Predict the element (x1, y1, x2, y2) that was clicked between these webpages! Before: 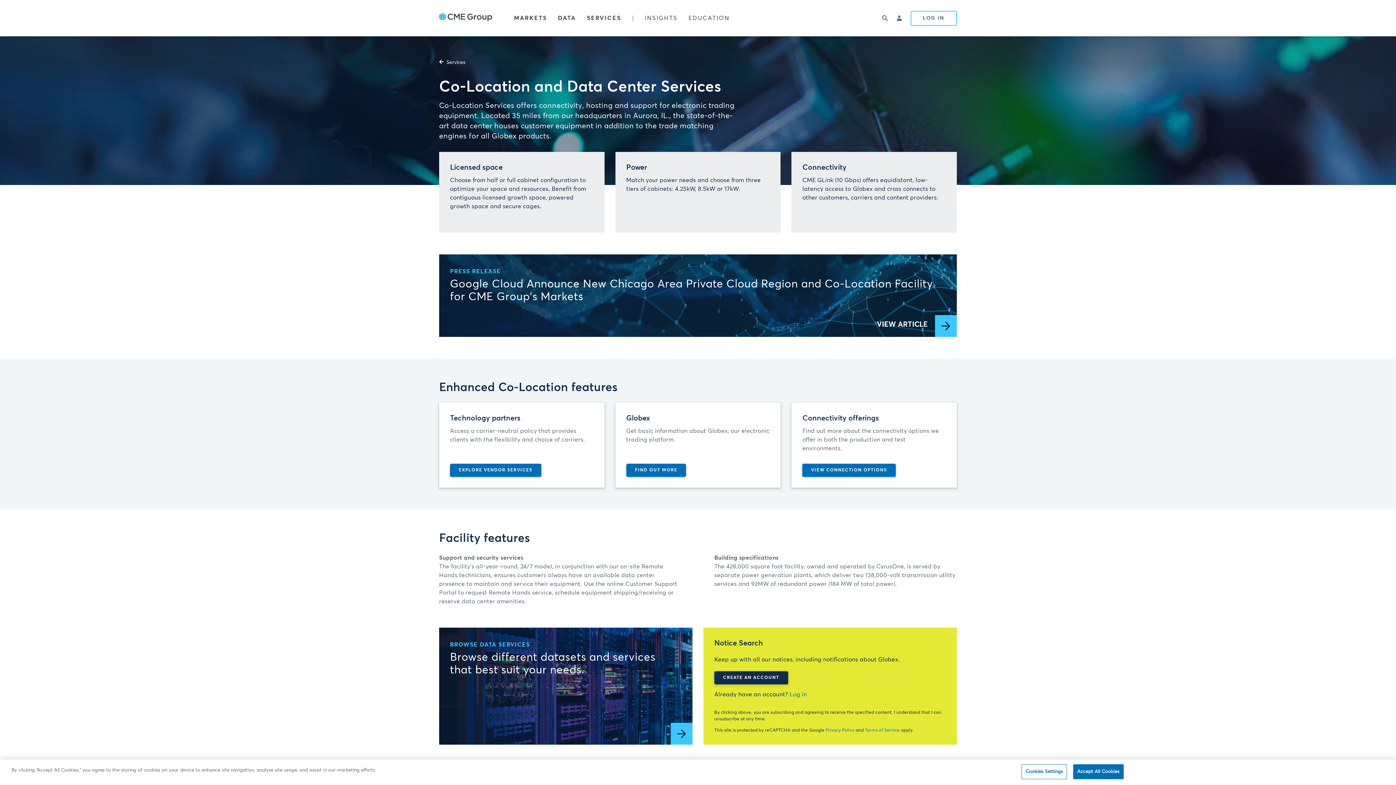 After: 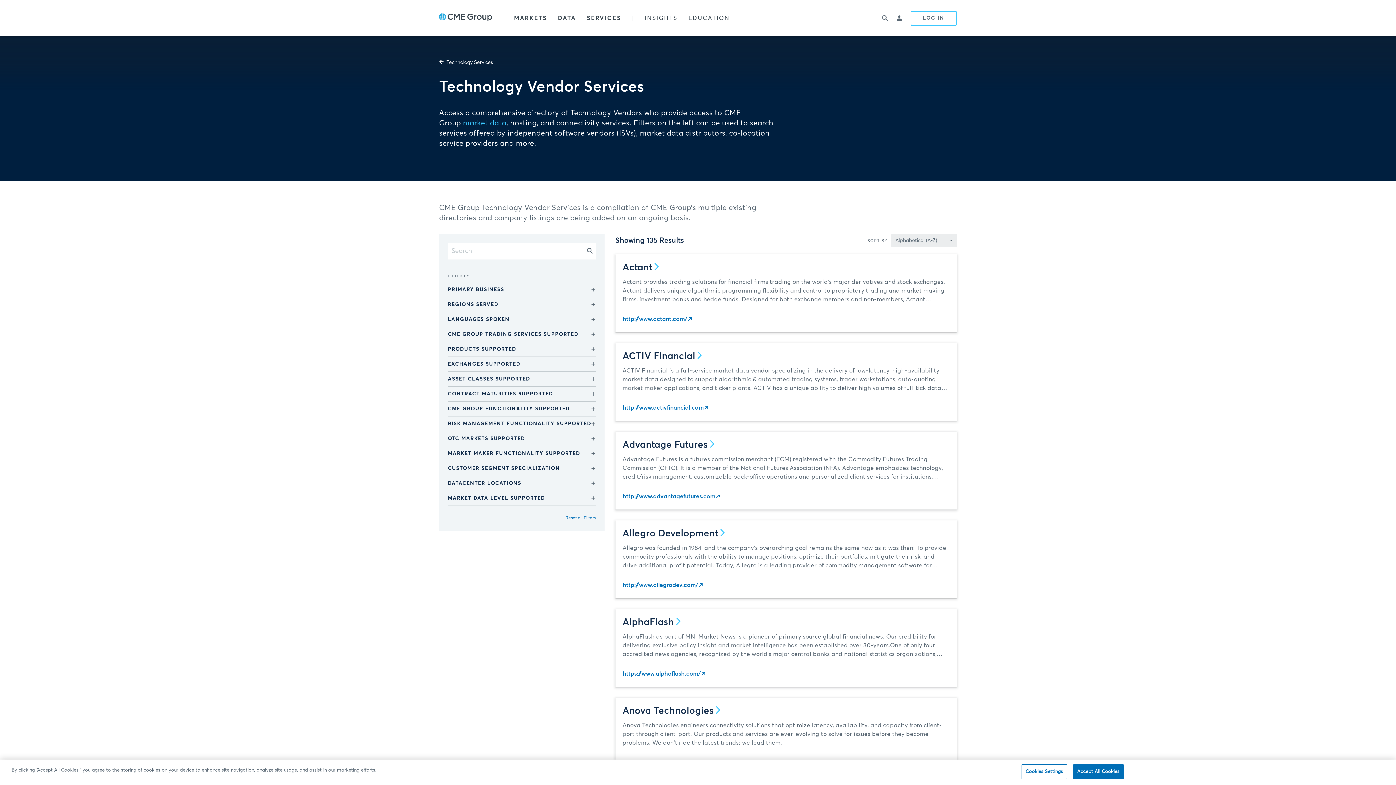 Action: bbox: (450, 464, 541, 477) label: EXPLORE VENDOR SERVICES